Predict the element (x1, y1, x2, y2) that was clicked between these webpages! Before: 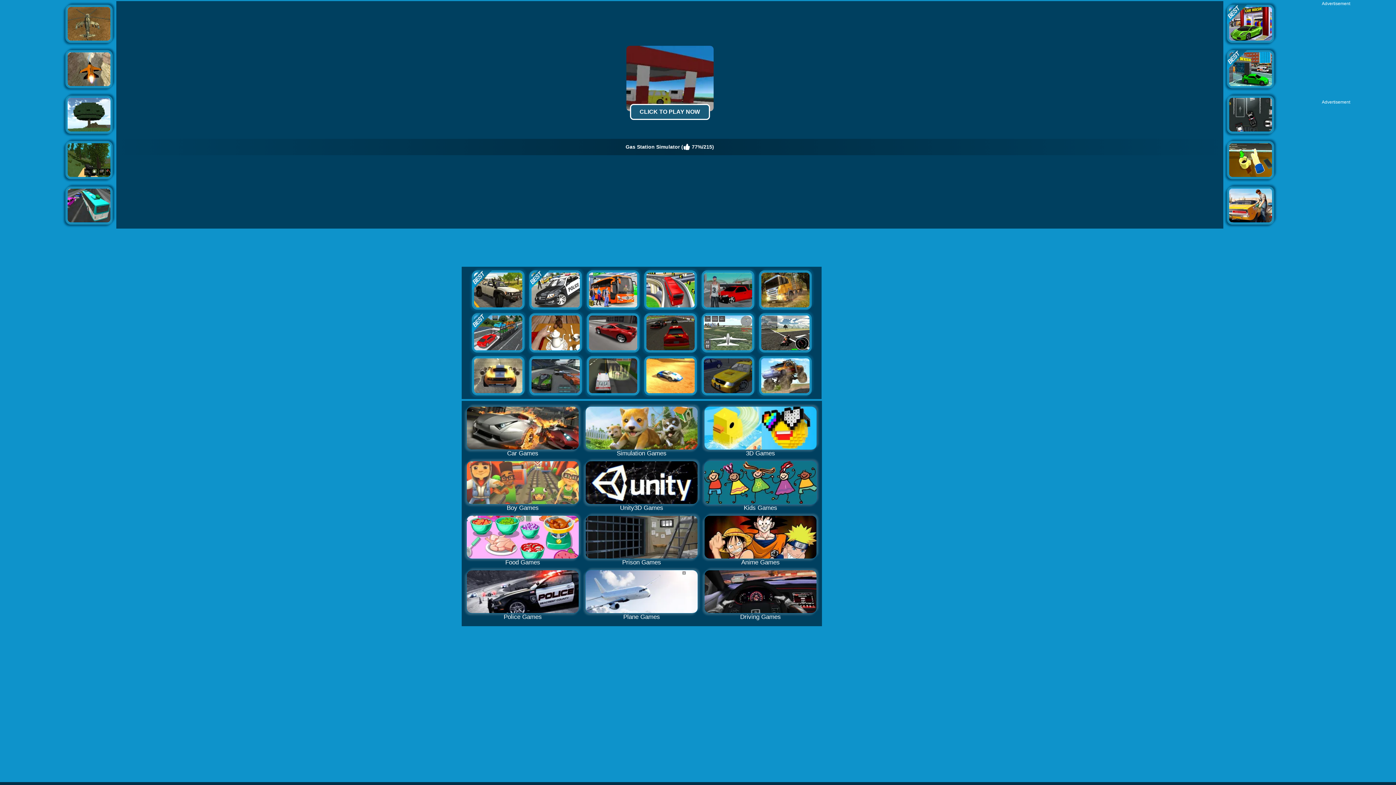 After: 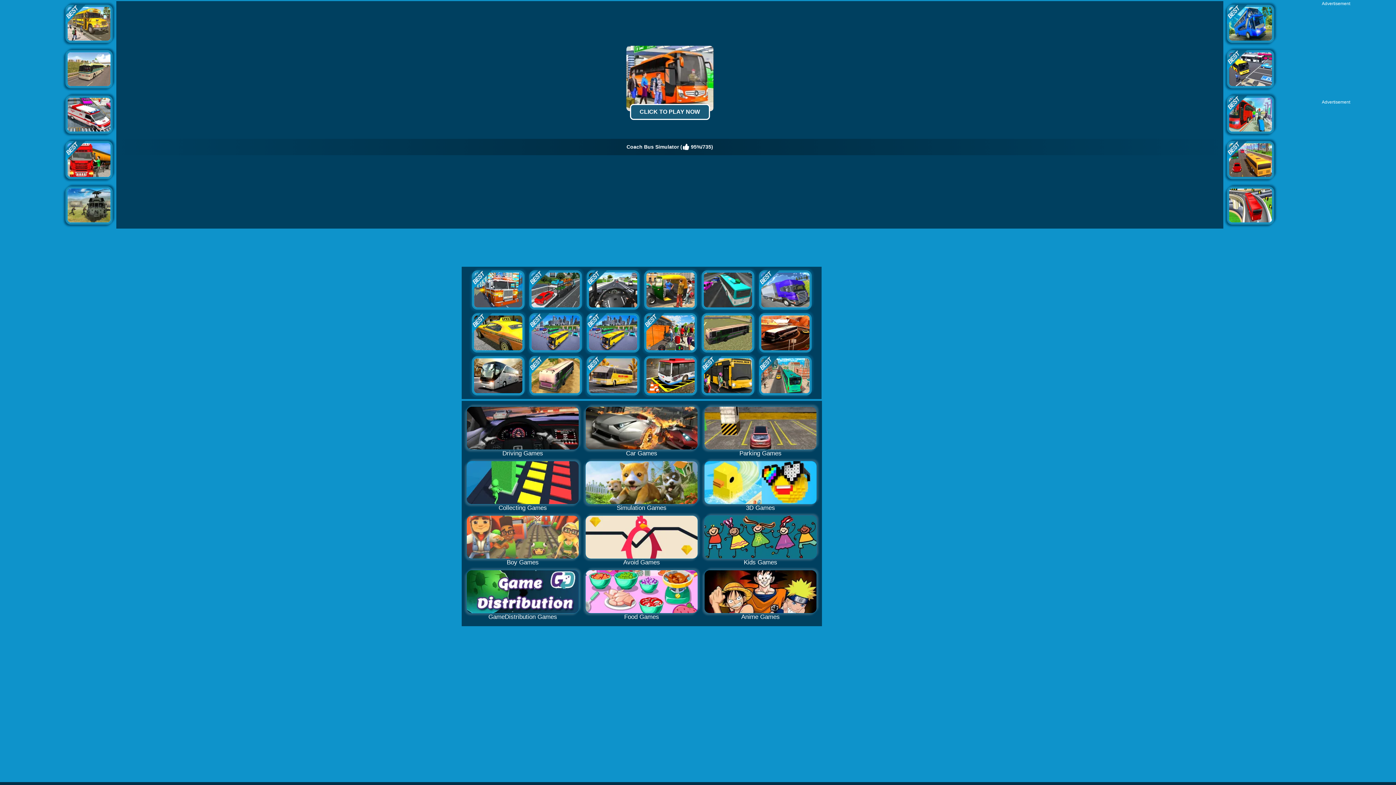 Action: bbox: (588, 272, 637, 277)